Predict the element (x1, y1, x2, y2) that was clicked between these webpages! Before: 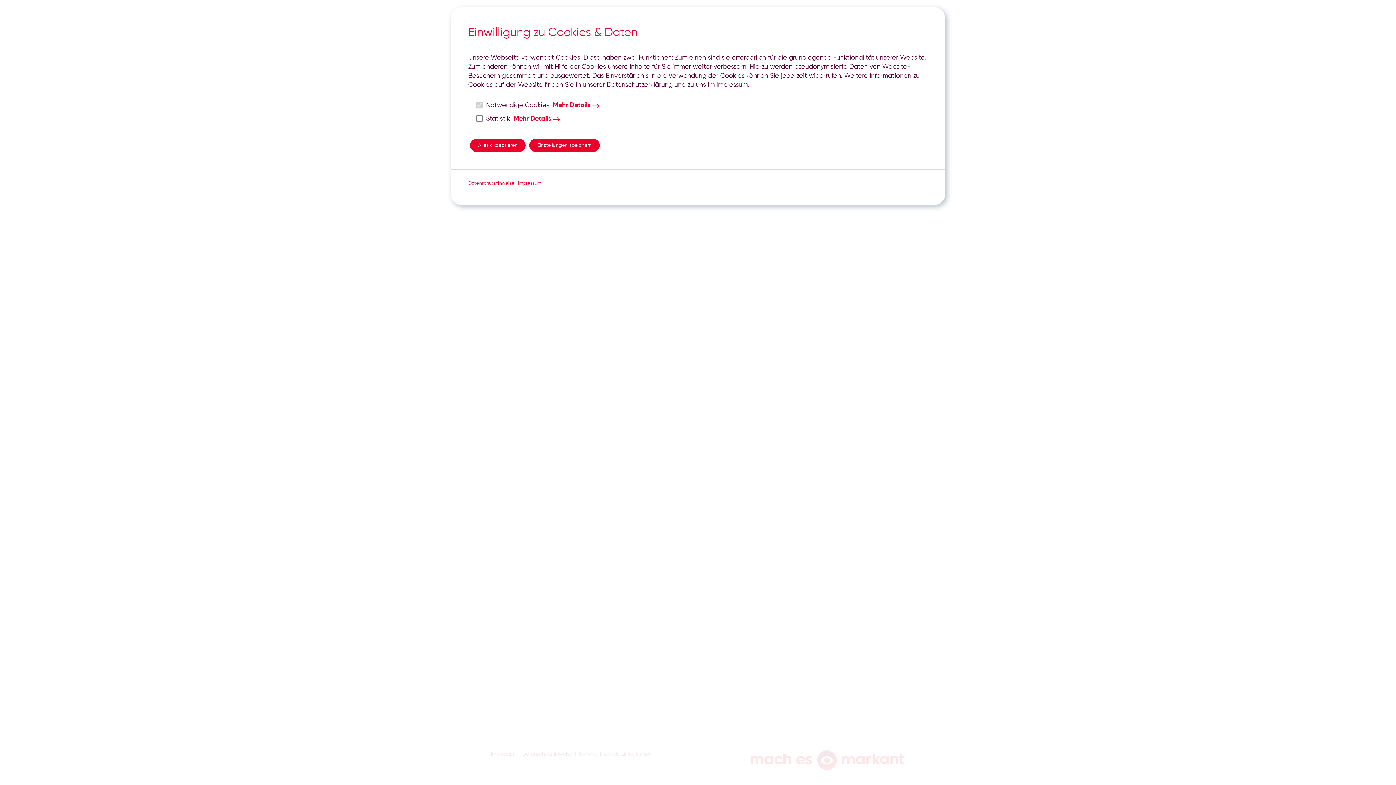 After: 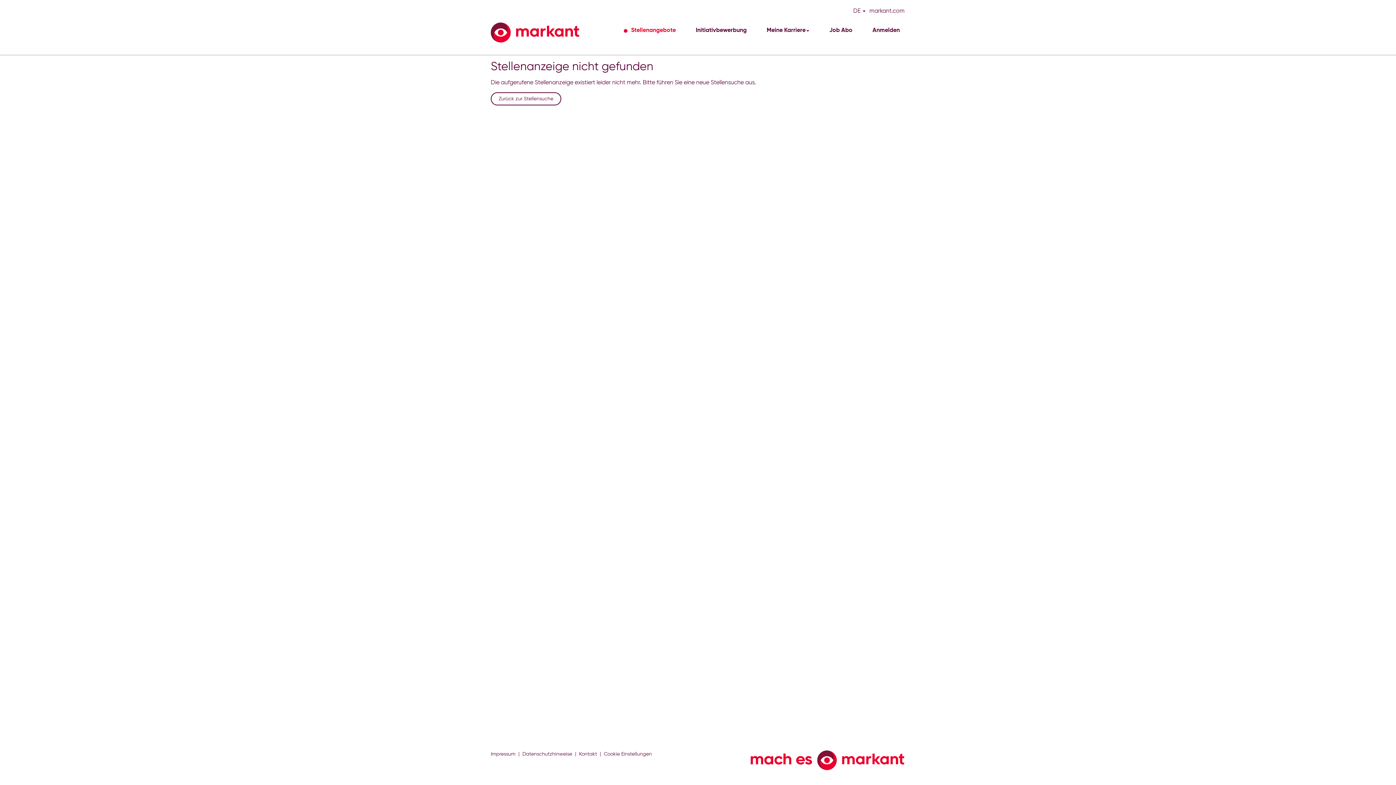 Action: bbox: (470, 138, 525, 152) label: Alles akzeptieren